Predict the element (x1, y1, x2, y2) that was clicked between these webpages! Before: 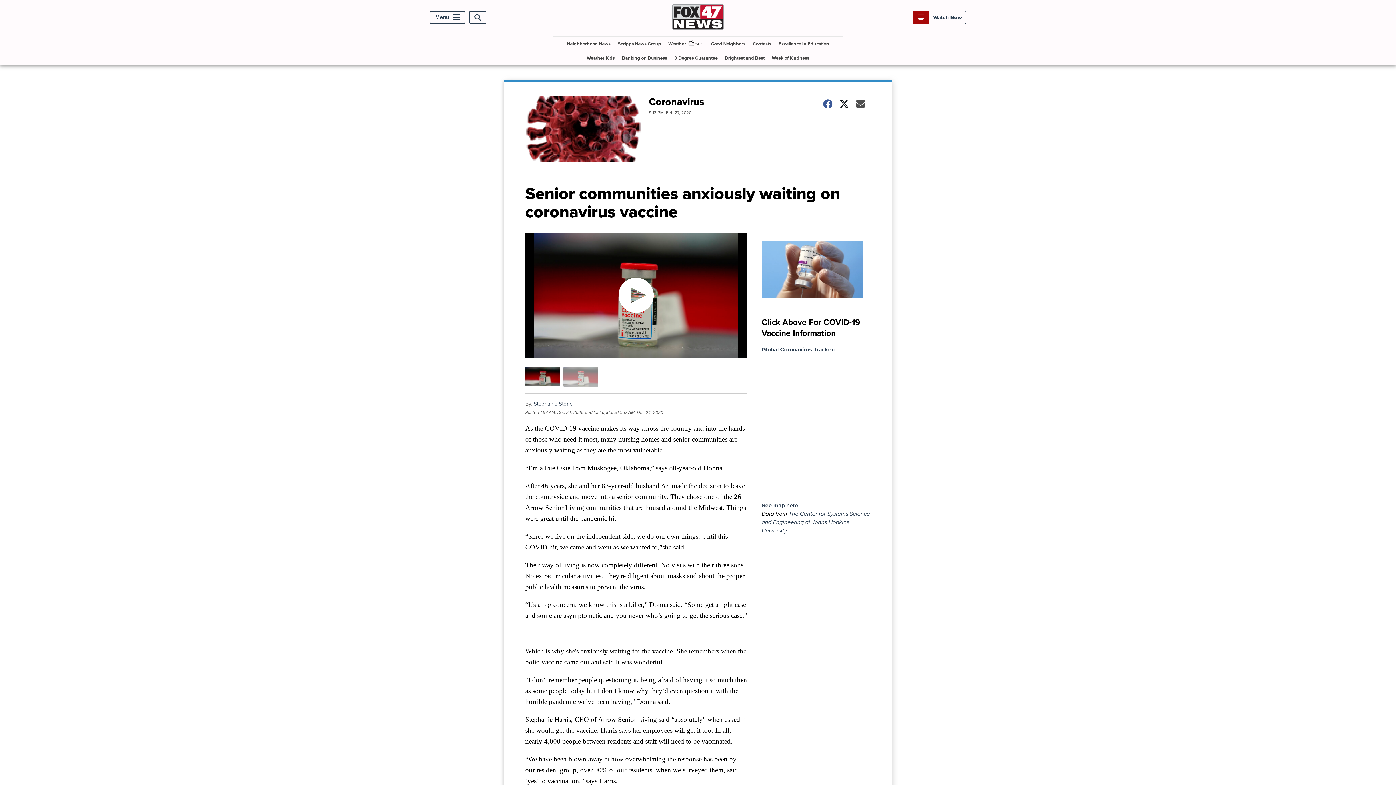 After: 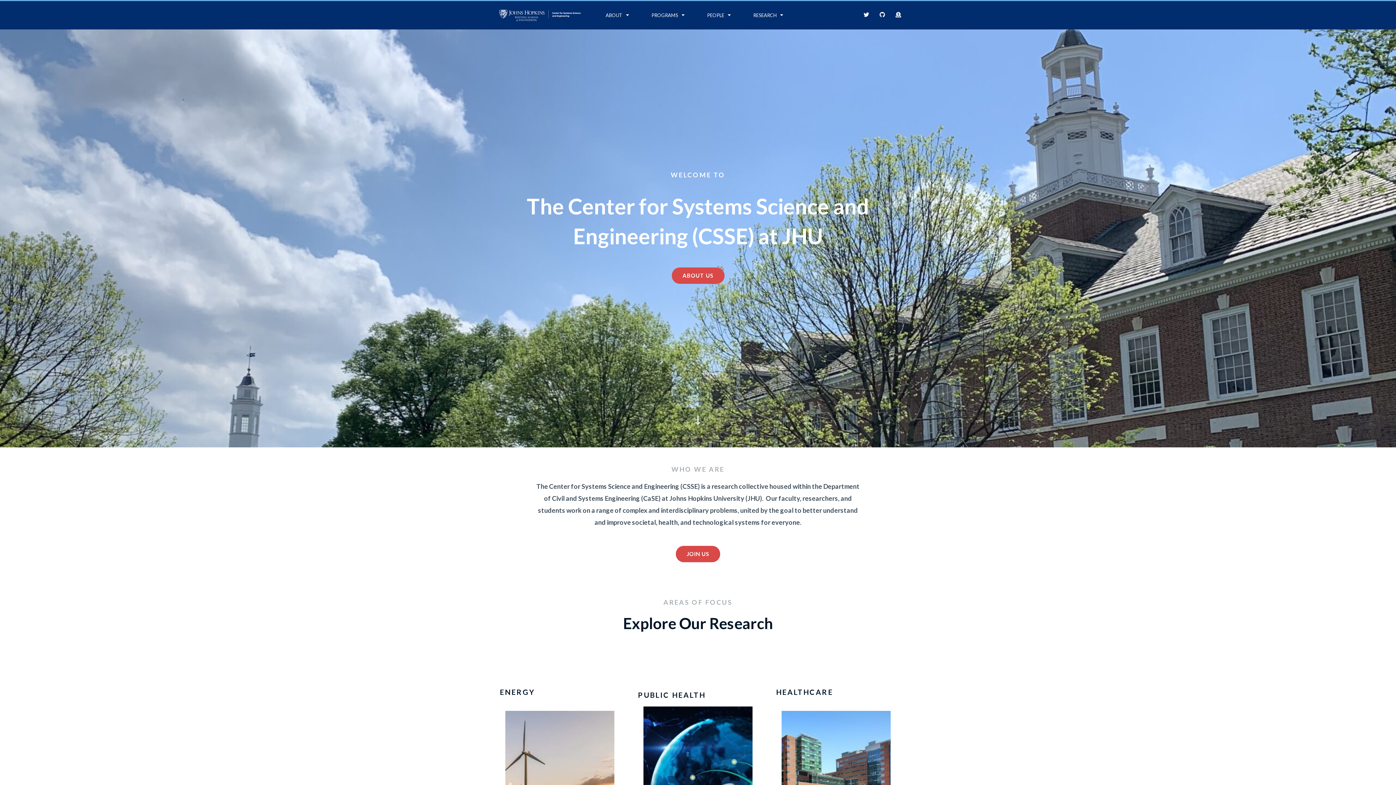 Action: bbox: (761, 509, 870, 534) label: The Center for Systems Science and Engineering at Johns Hopkins University.